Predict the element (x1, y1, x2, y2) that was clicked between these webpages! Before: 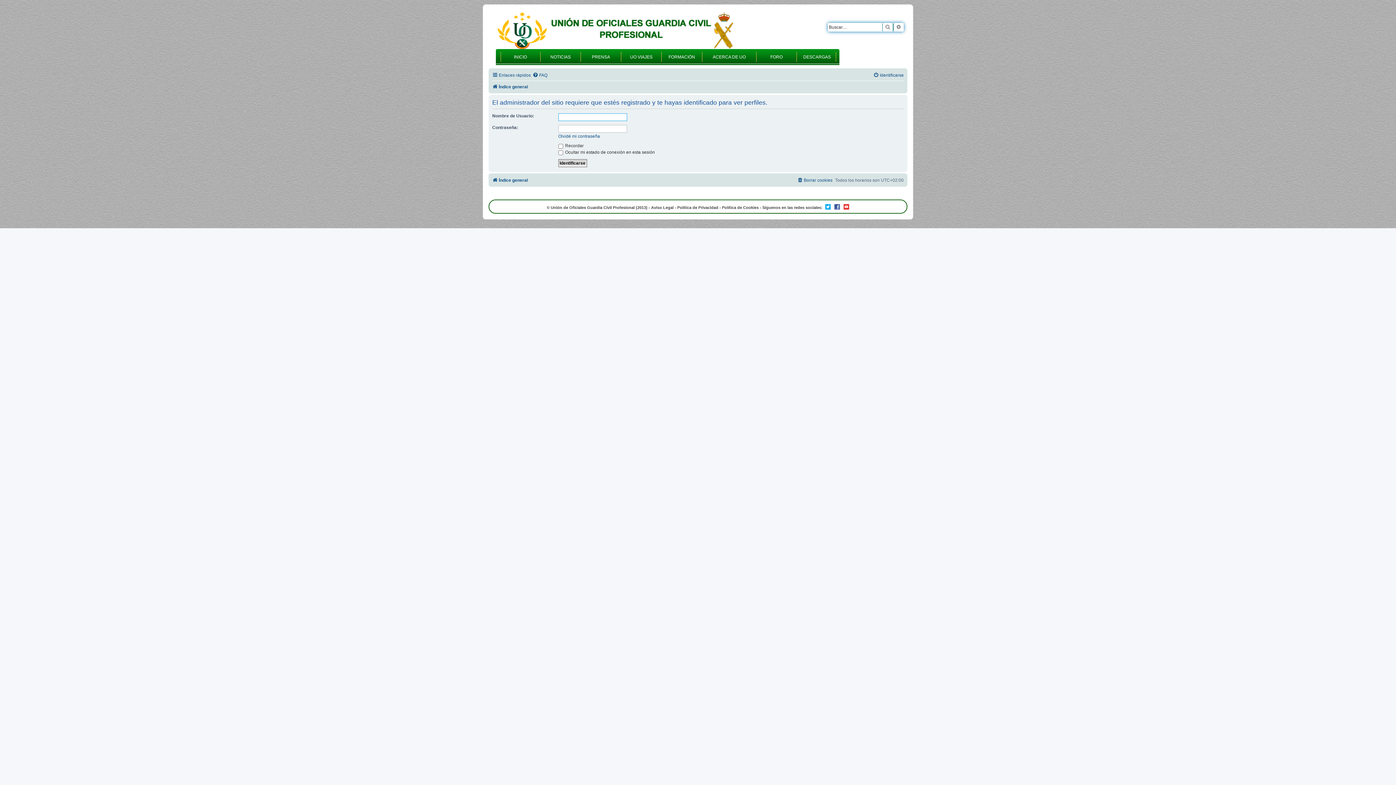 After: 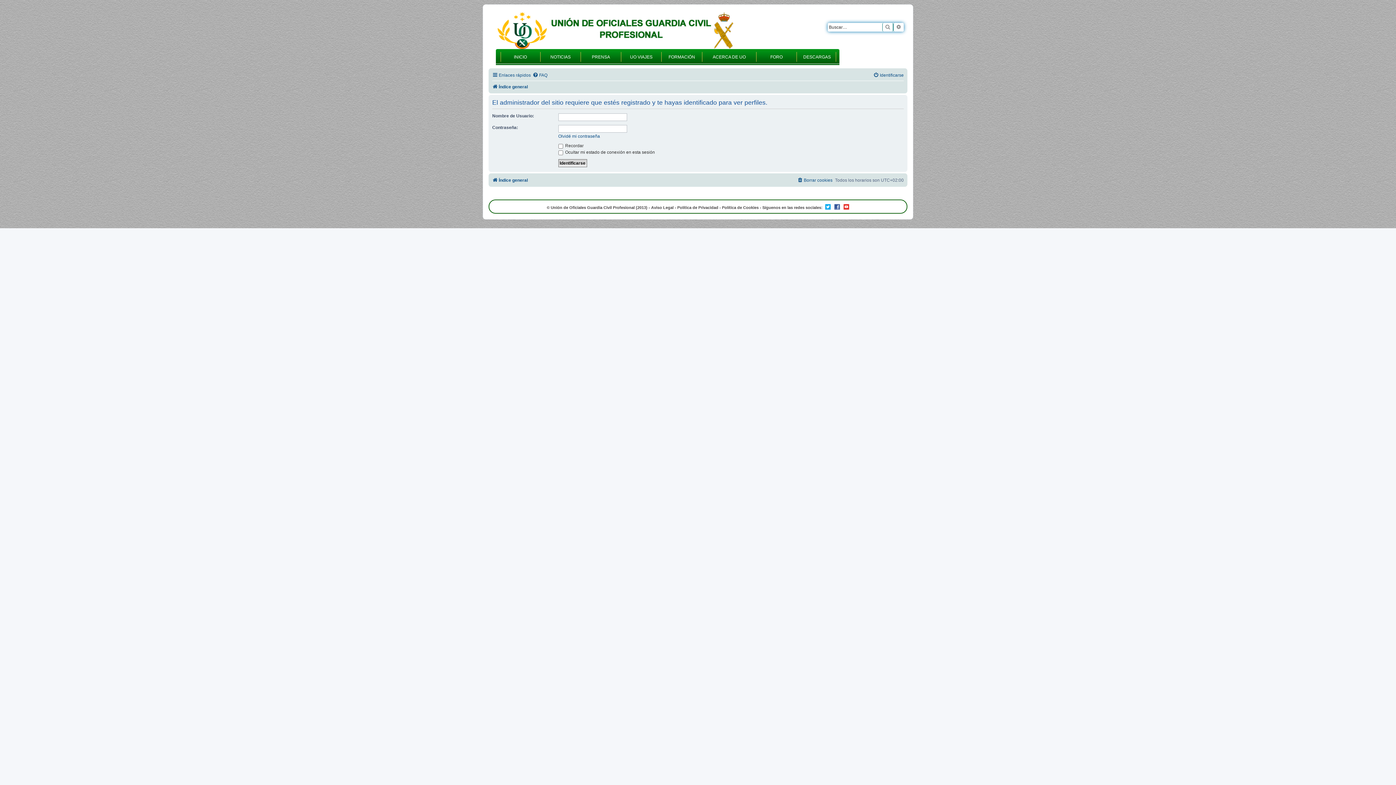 Action: bbox: (834, 204, 840, 209)